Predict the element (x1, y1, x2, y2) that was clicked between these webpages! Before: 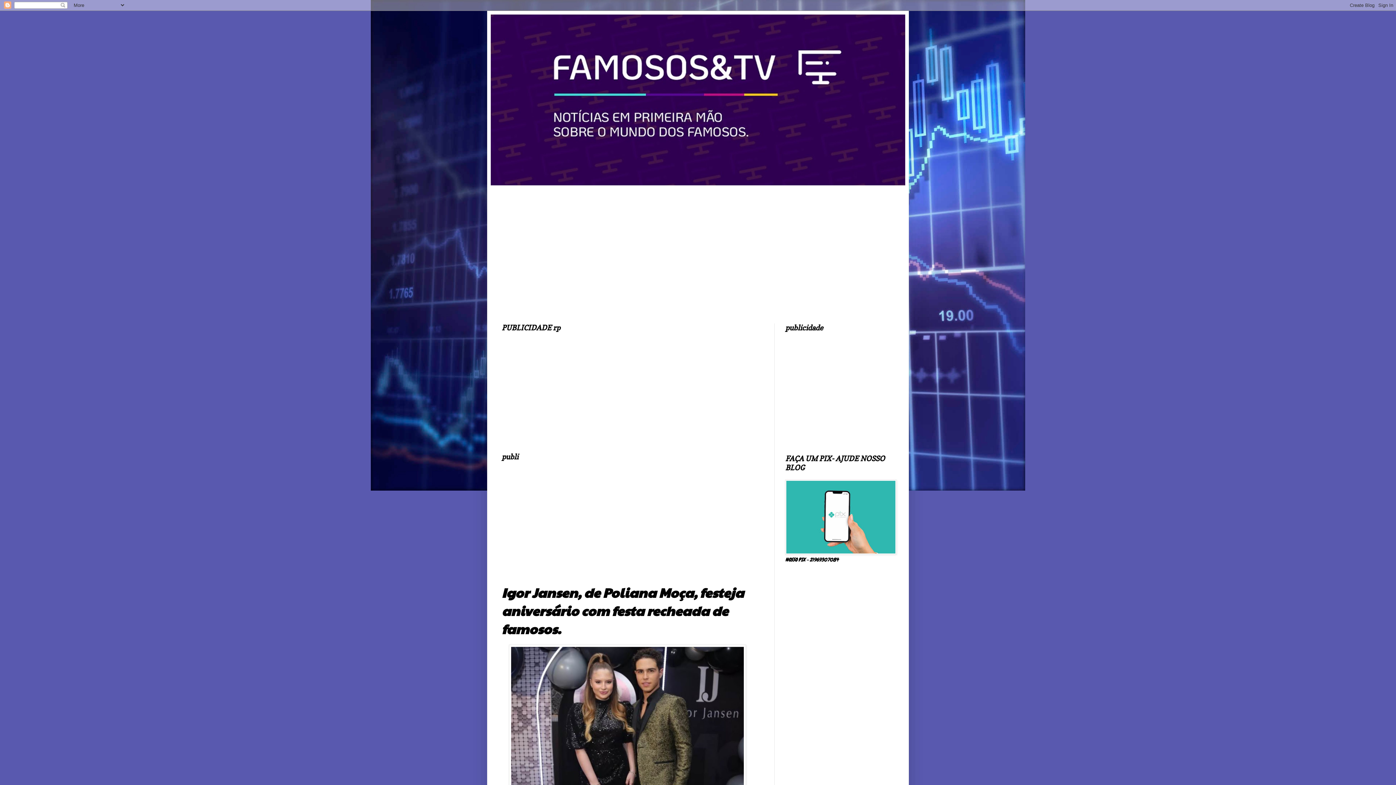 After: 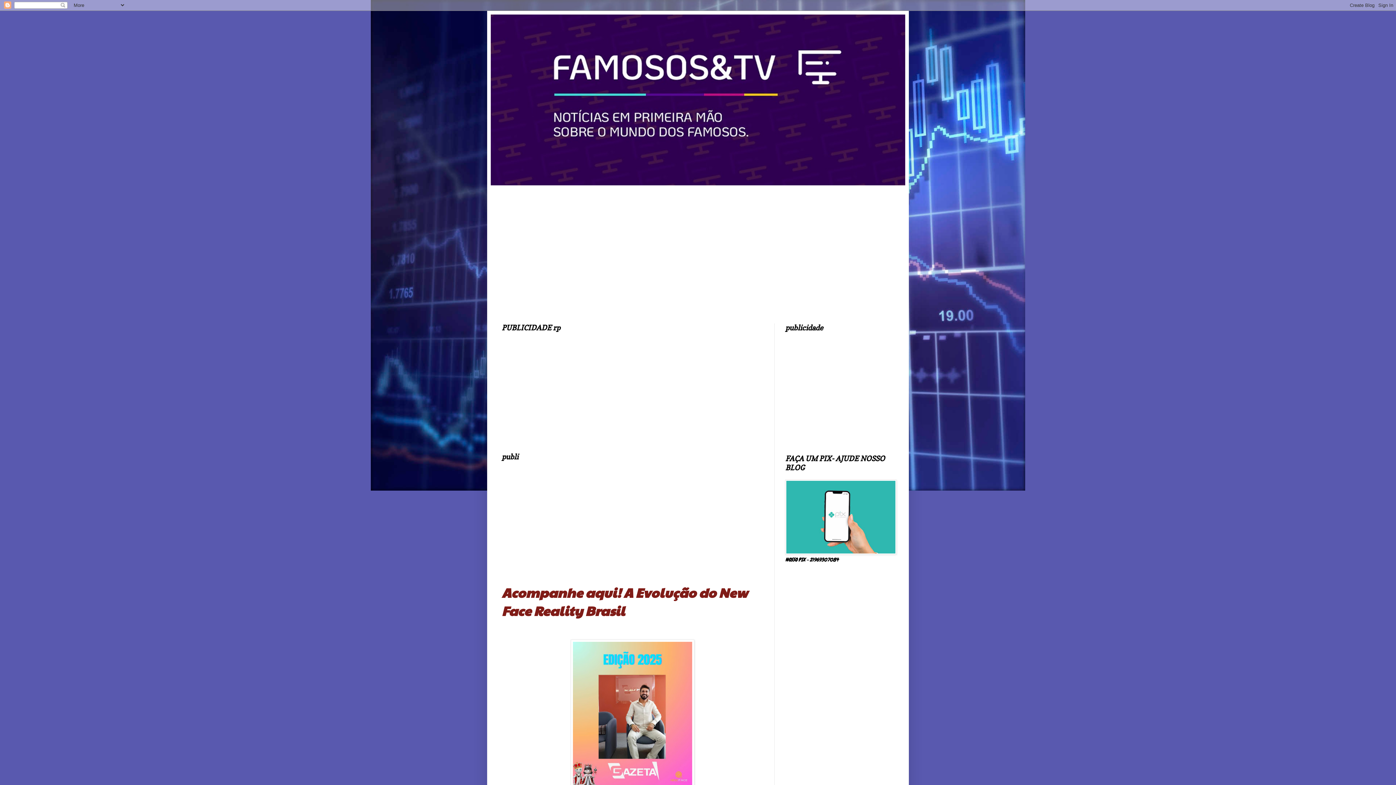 Action: bbox: (490, 14, 905, 185)